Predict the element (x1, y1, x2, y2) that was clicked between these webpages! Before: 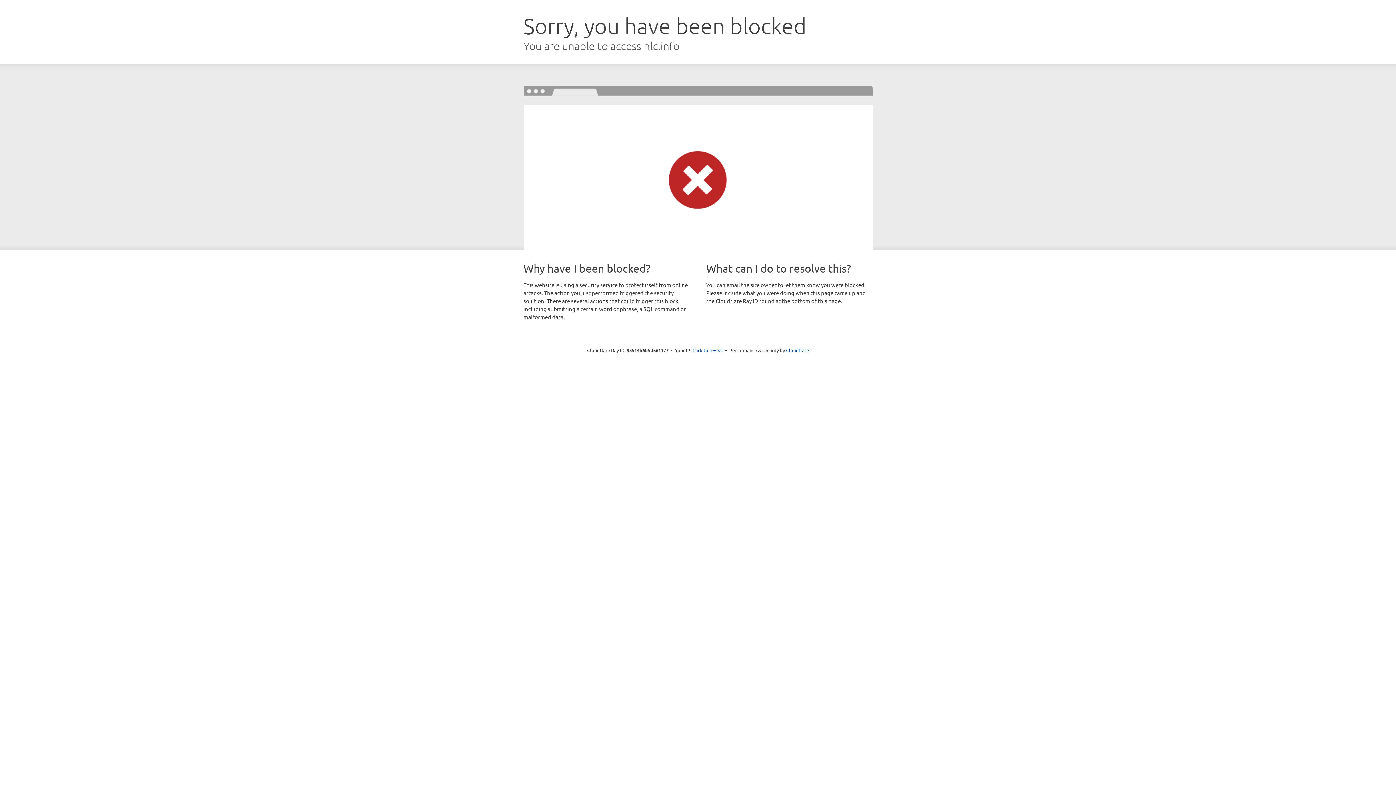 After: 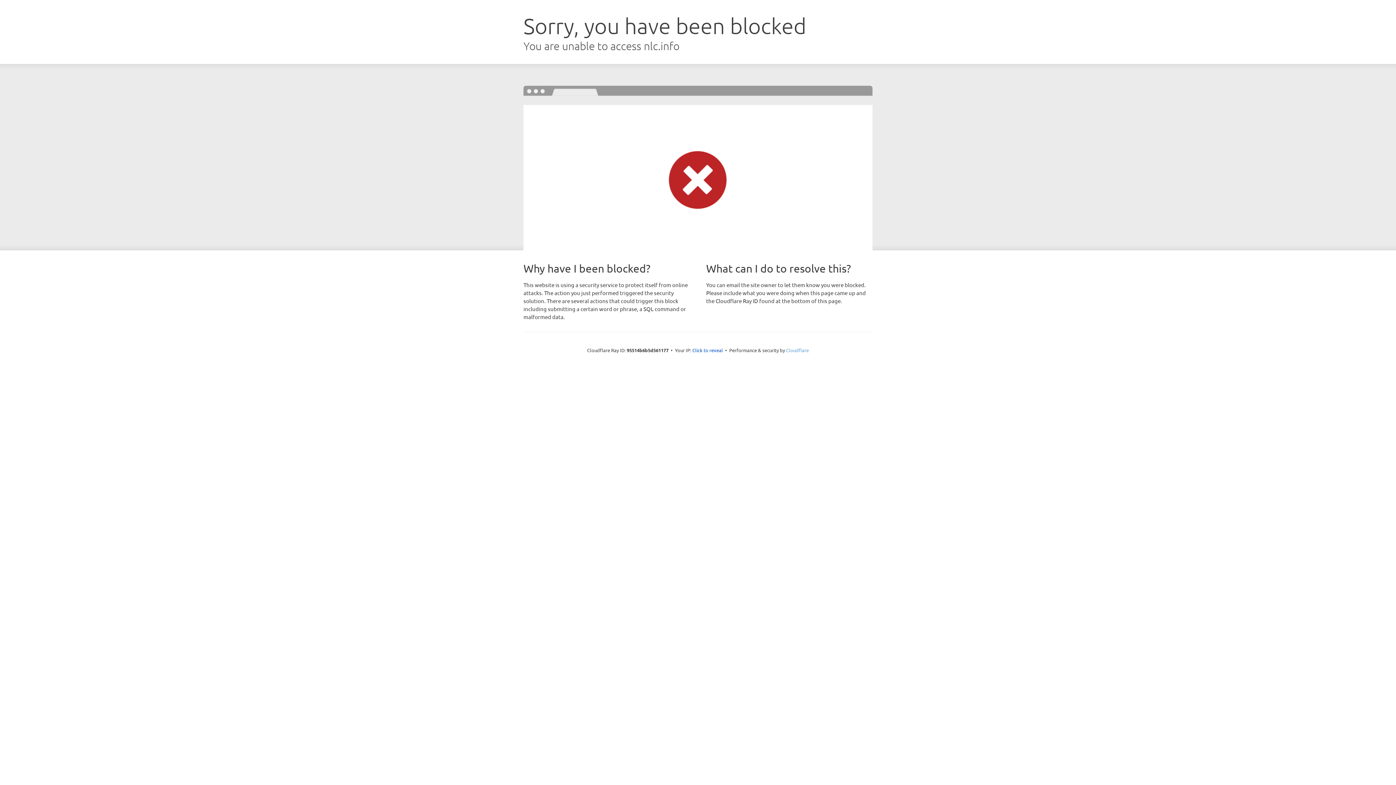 Action: bbox: (786, 347, 809, 353) label: Cloudflare